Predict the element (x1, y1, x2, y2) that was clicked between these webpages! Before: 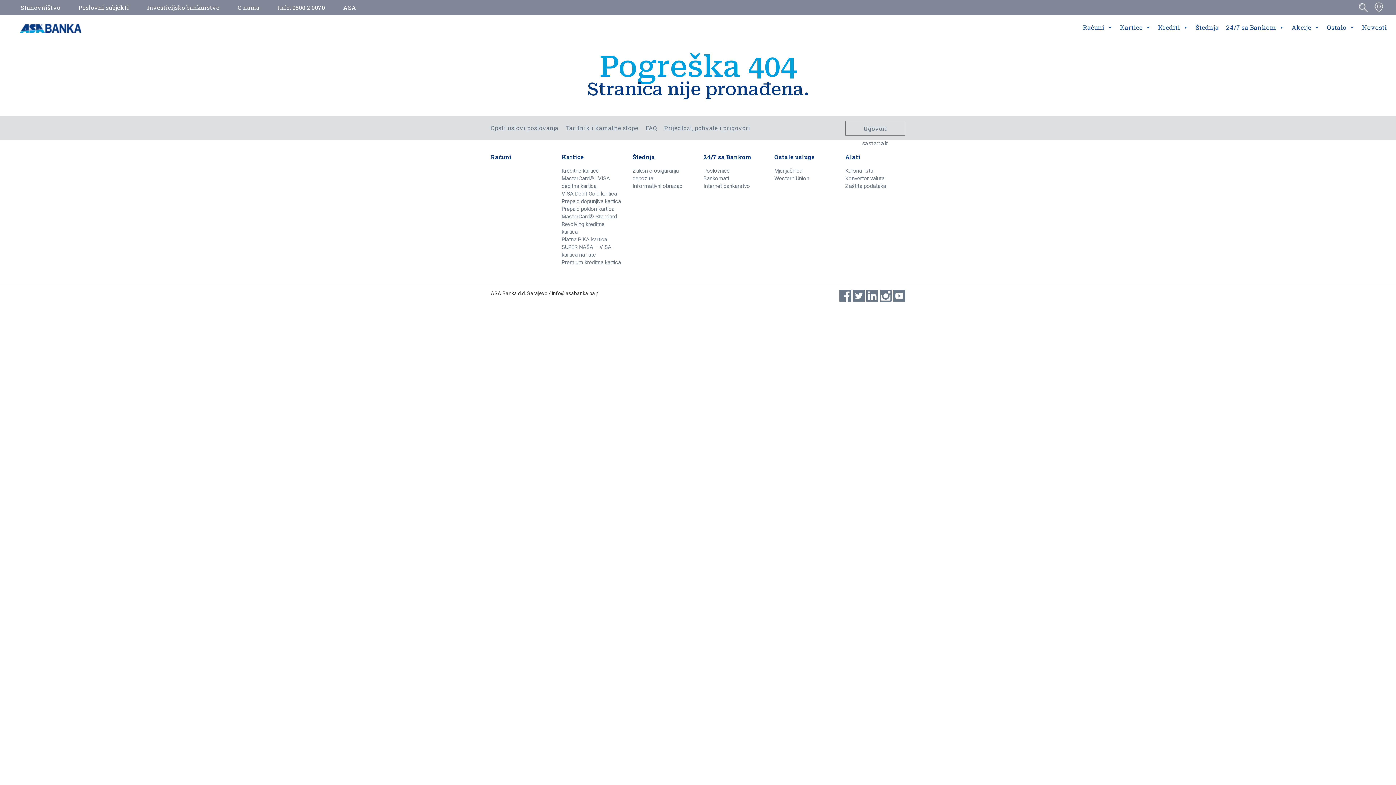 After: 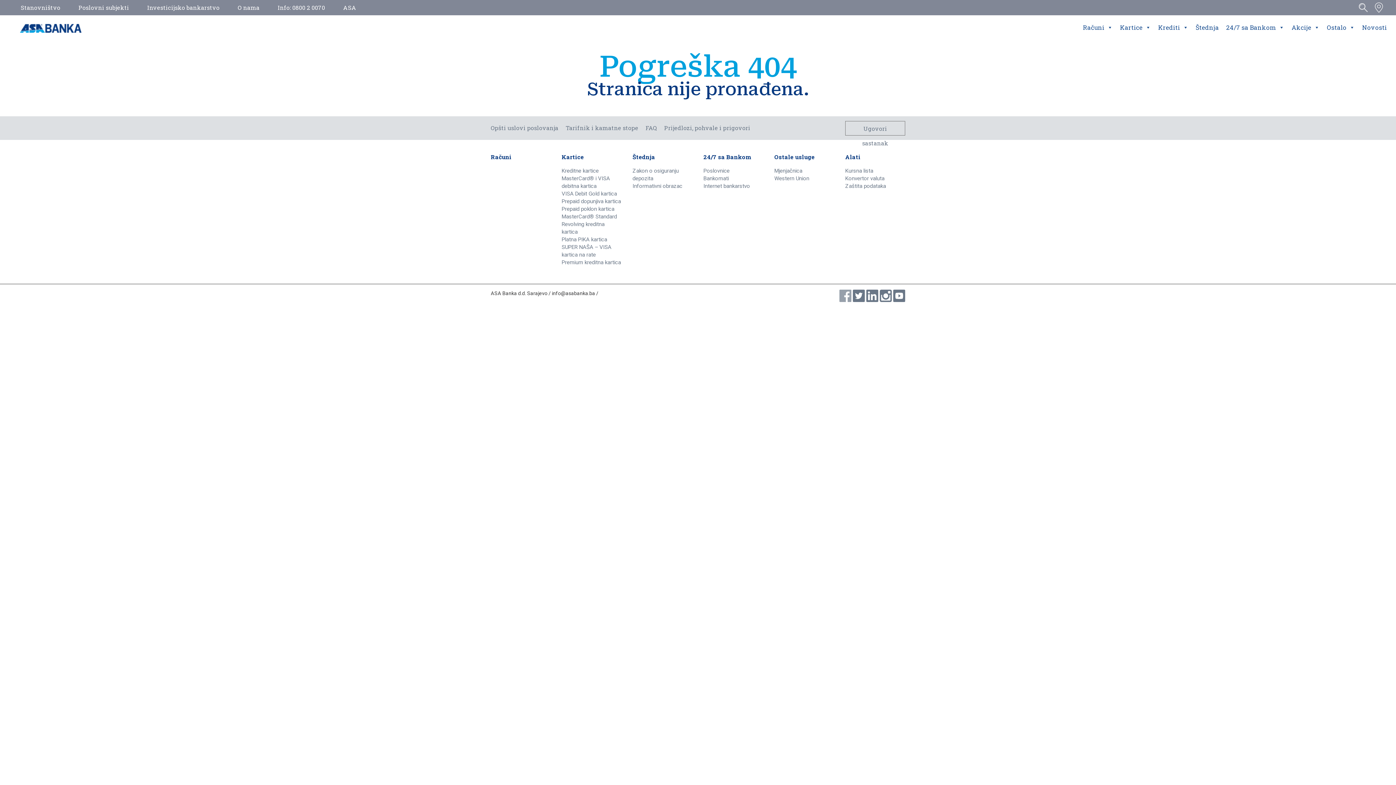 Action: bbox: (839, 289, 851, 302)